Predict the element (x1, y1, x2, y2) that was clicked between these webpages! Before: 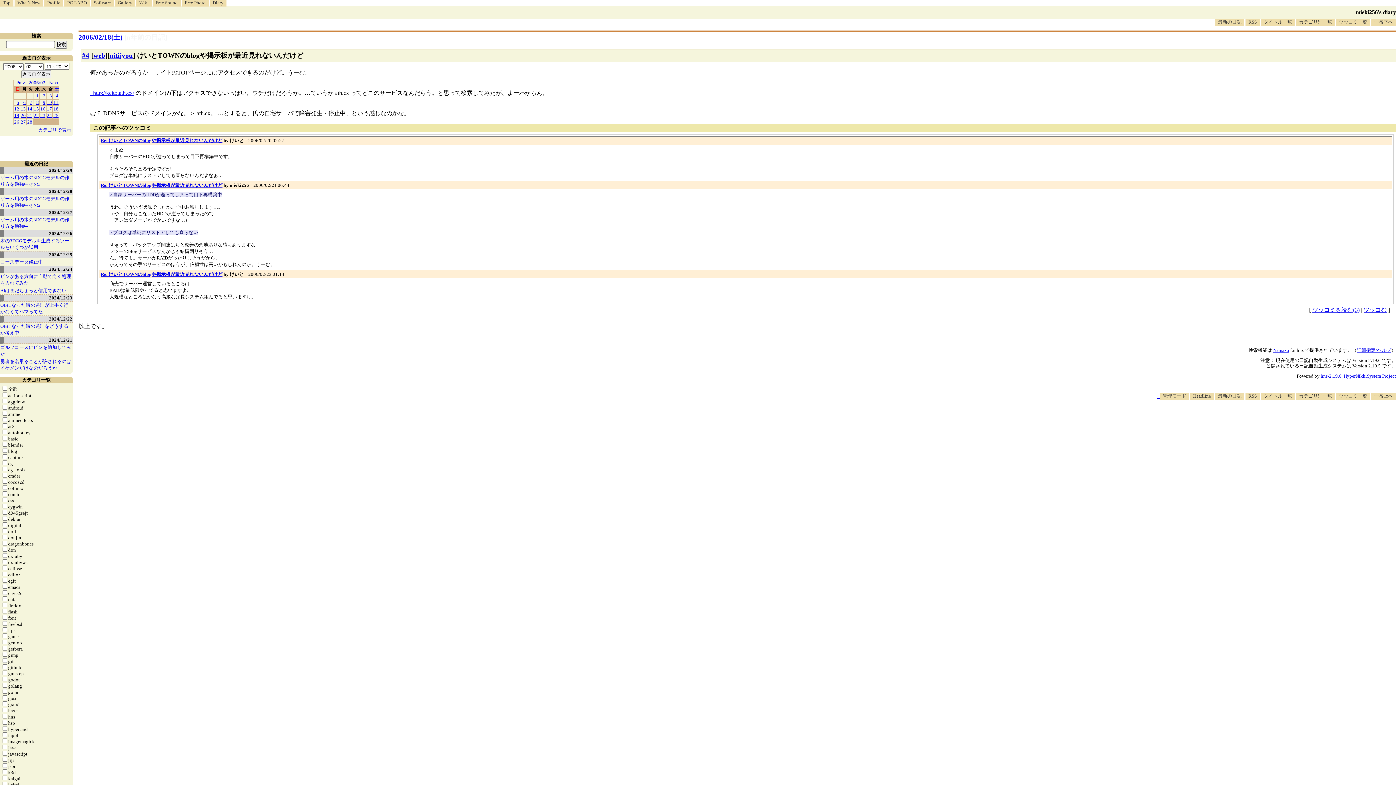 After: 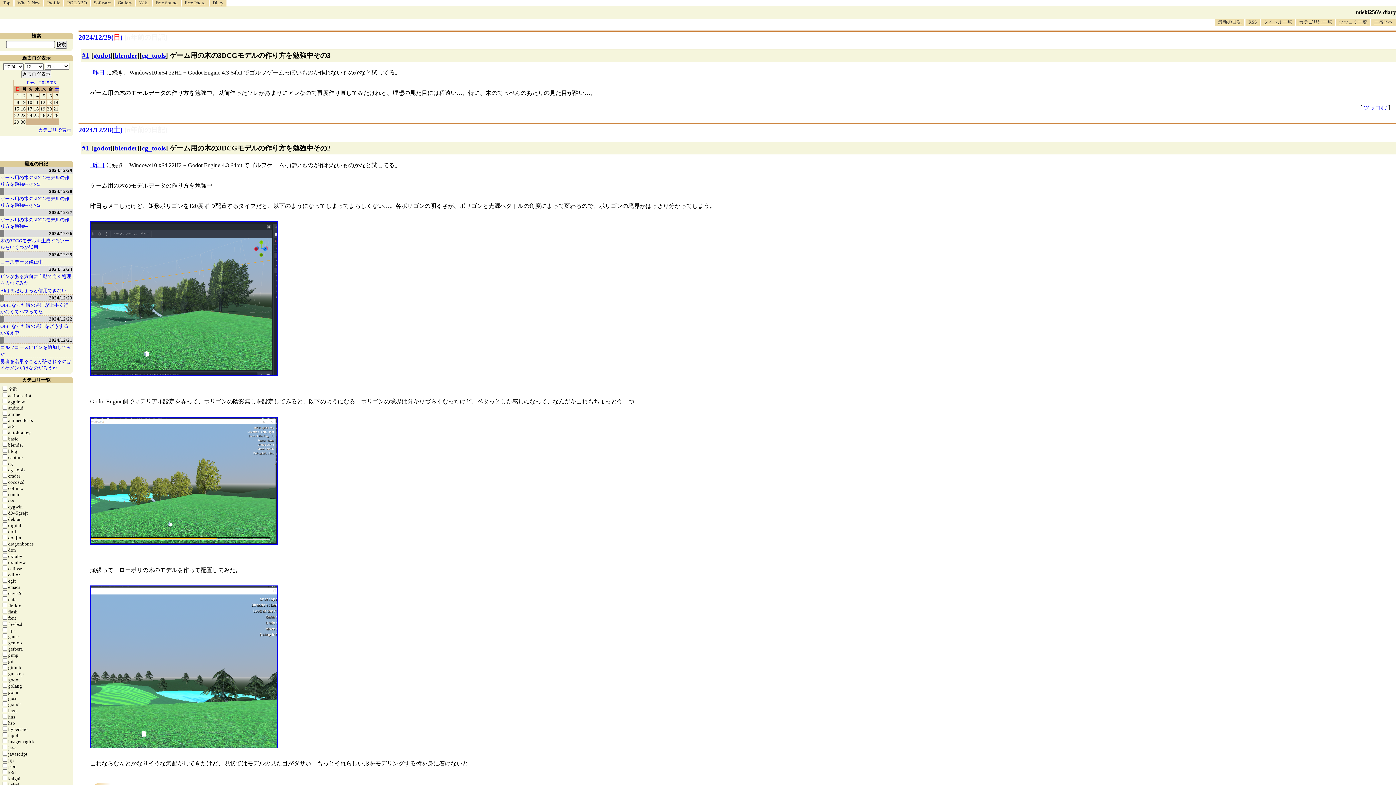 Action: label: Diary bbox: (209, 0, 226, 6)